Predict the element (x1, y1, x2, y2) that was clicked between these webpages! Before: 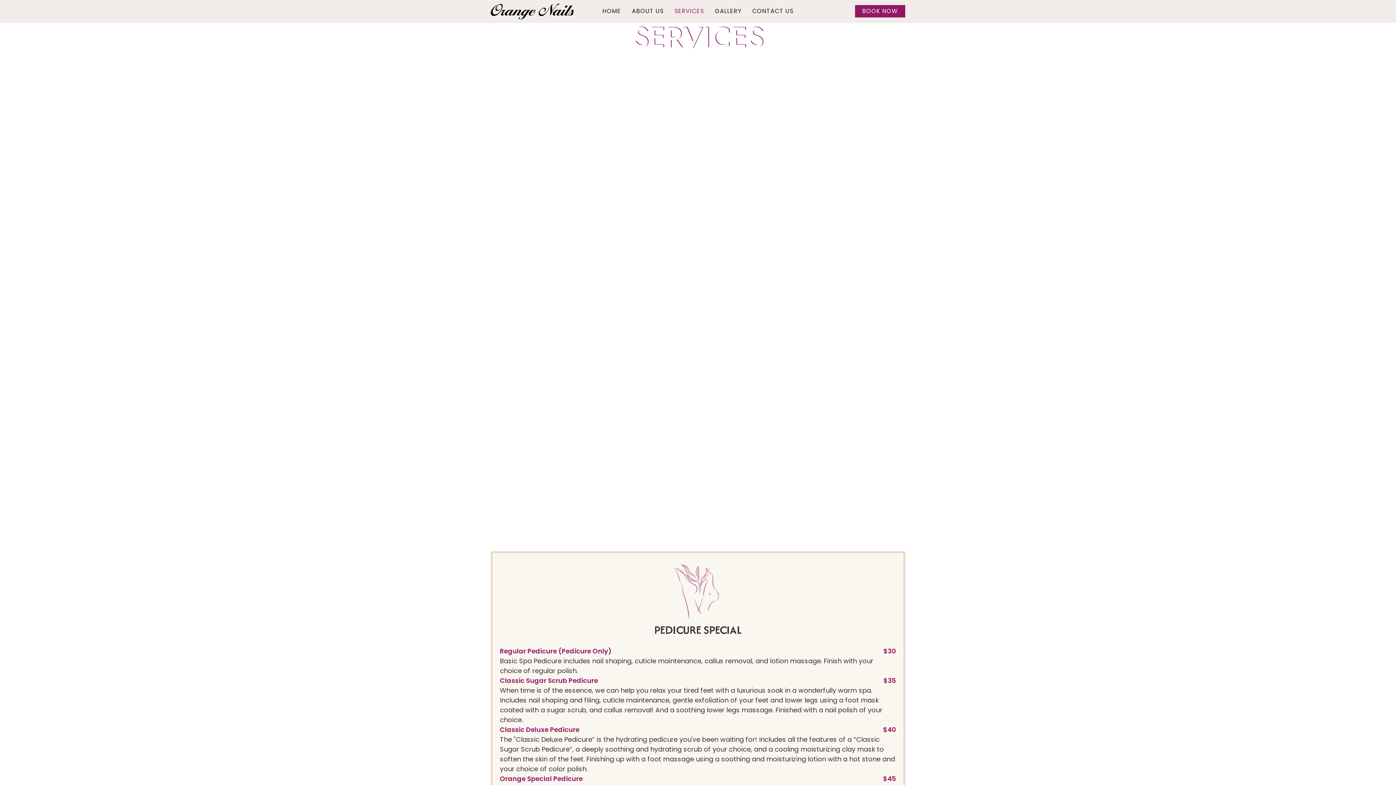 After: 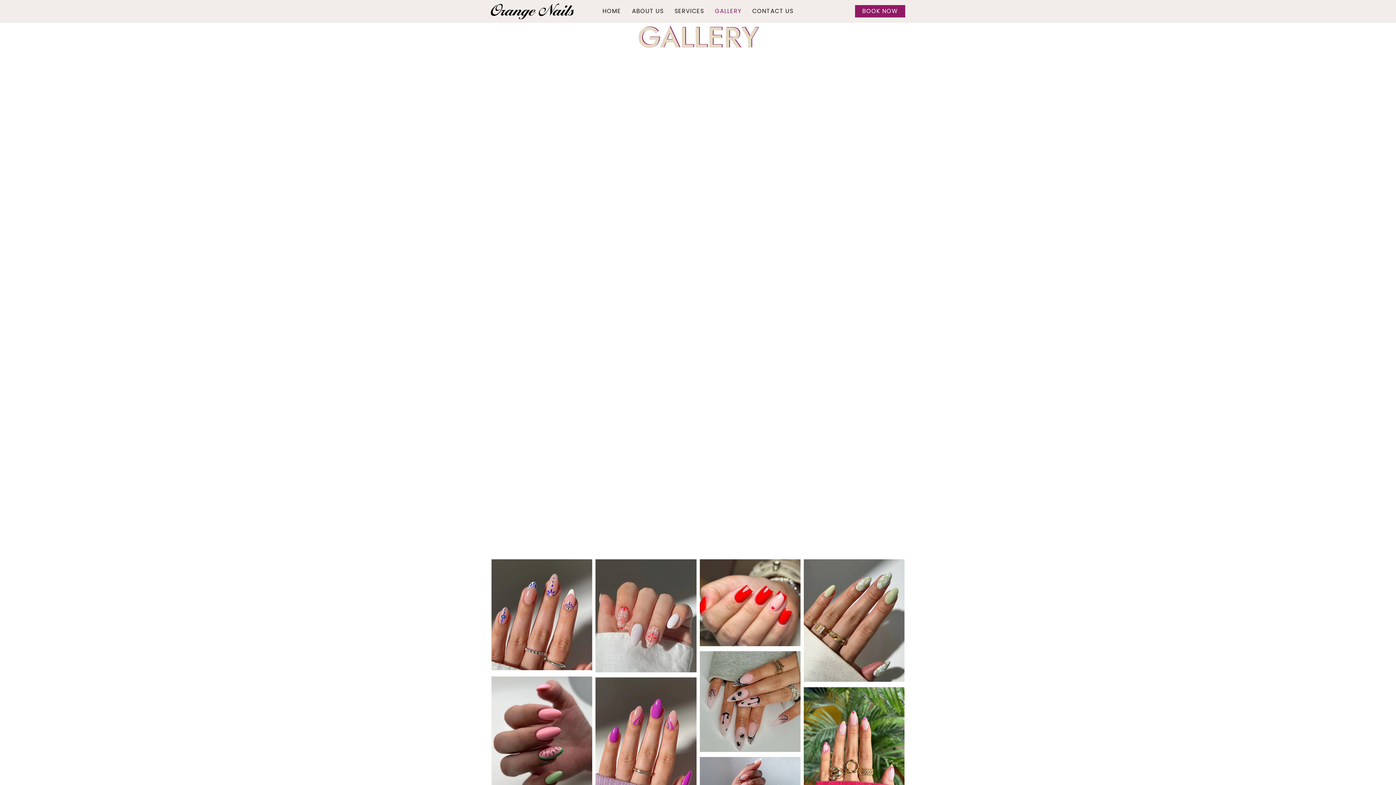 Action: label: GALLERY bbox: (709, 4, 747, 18)